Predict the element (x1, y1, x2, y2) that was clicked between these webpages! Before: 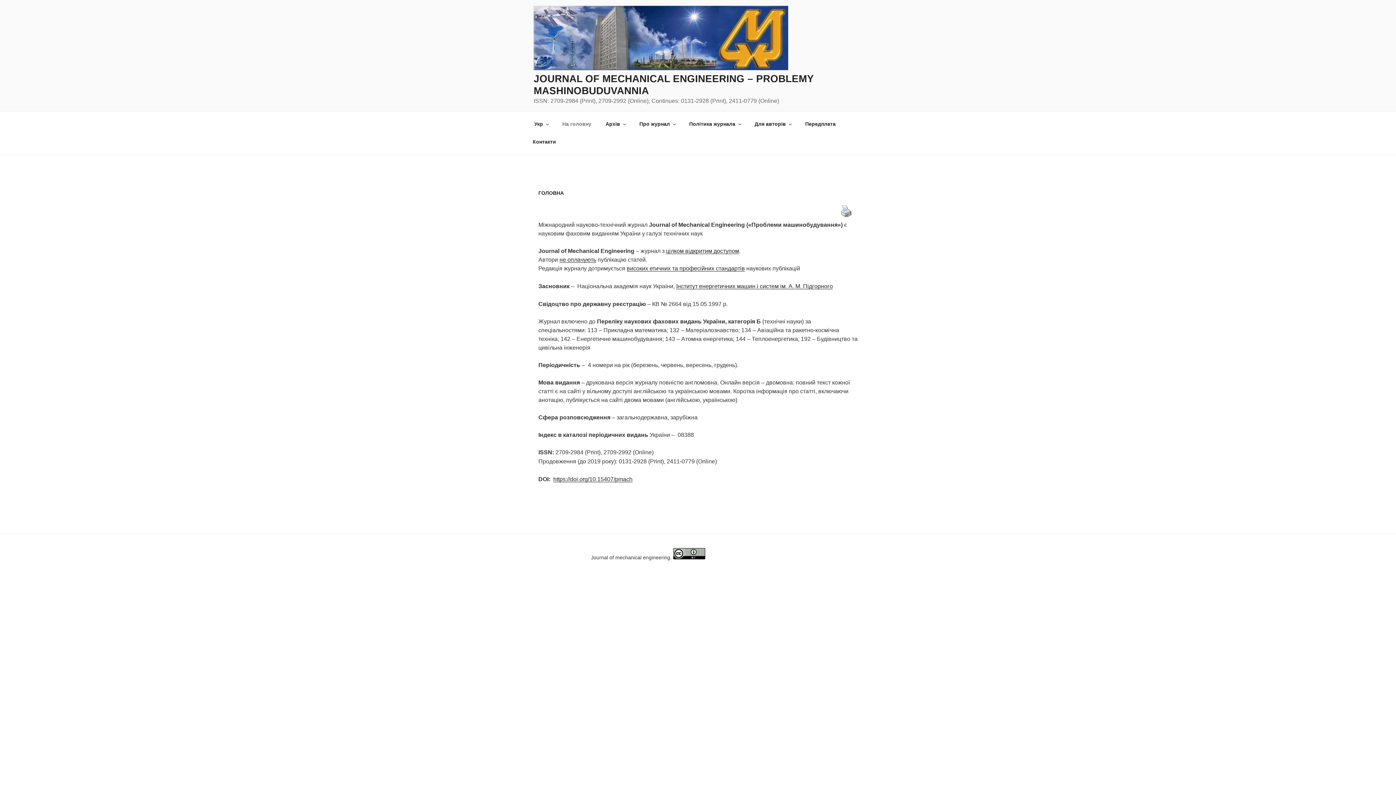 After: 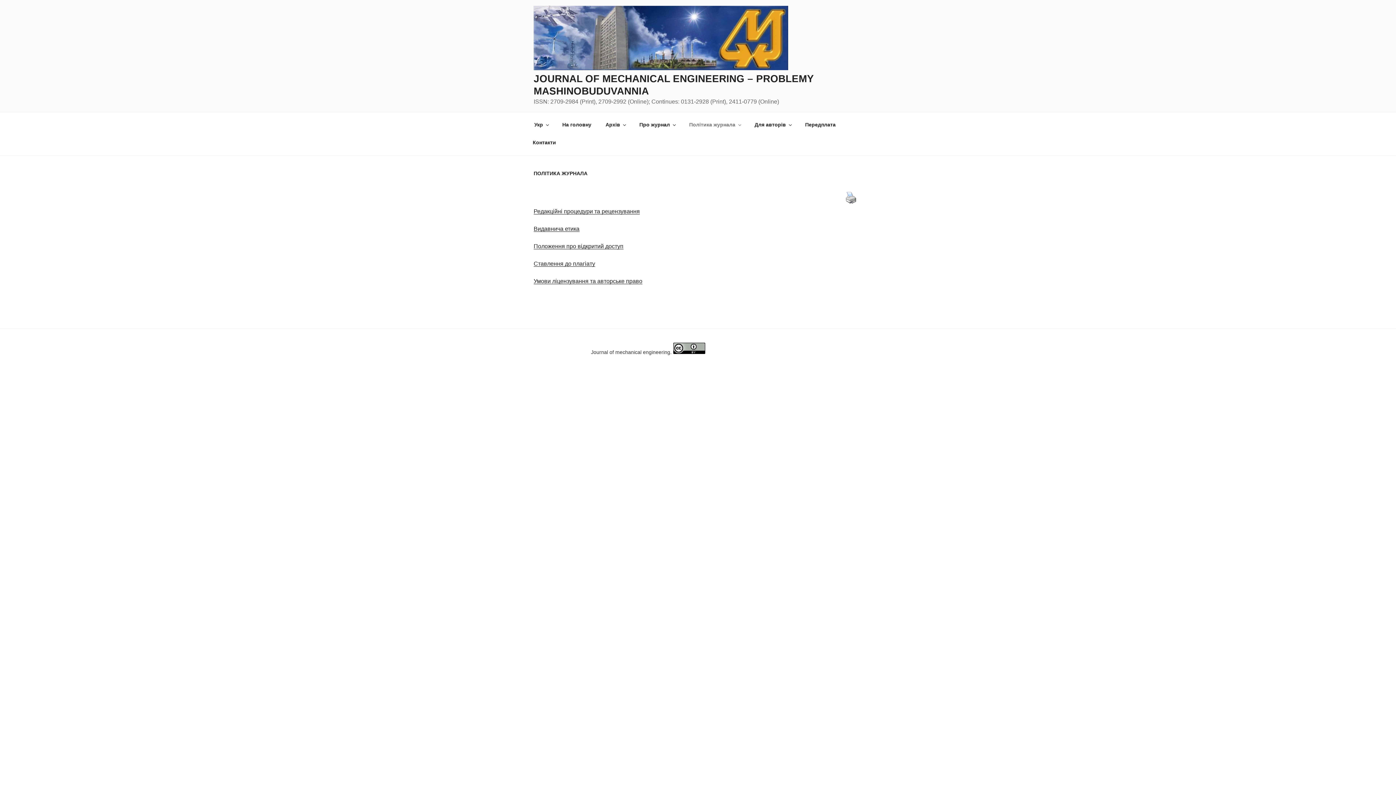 Action: label: Політика журнала bbox: (682, 115, 746, 133)